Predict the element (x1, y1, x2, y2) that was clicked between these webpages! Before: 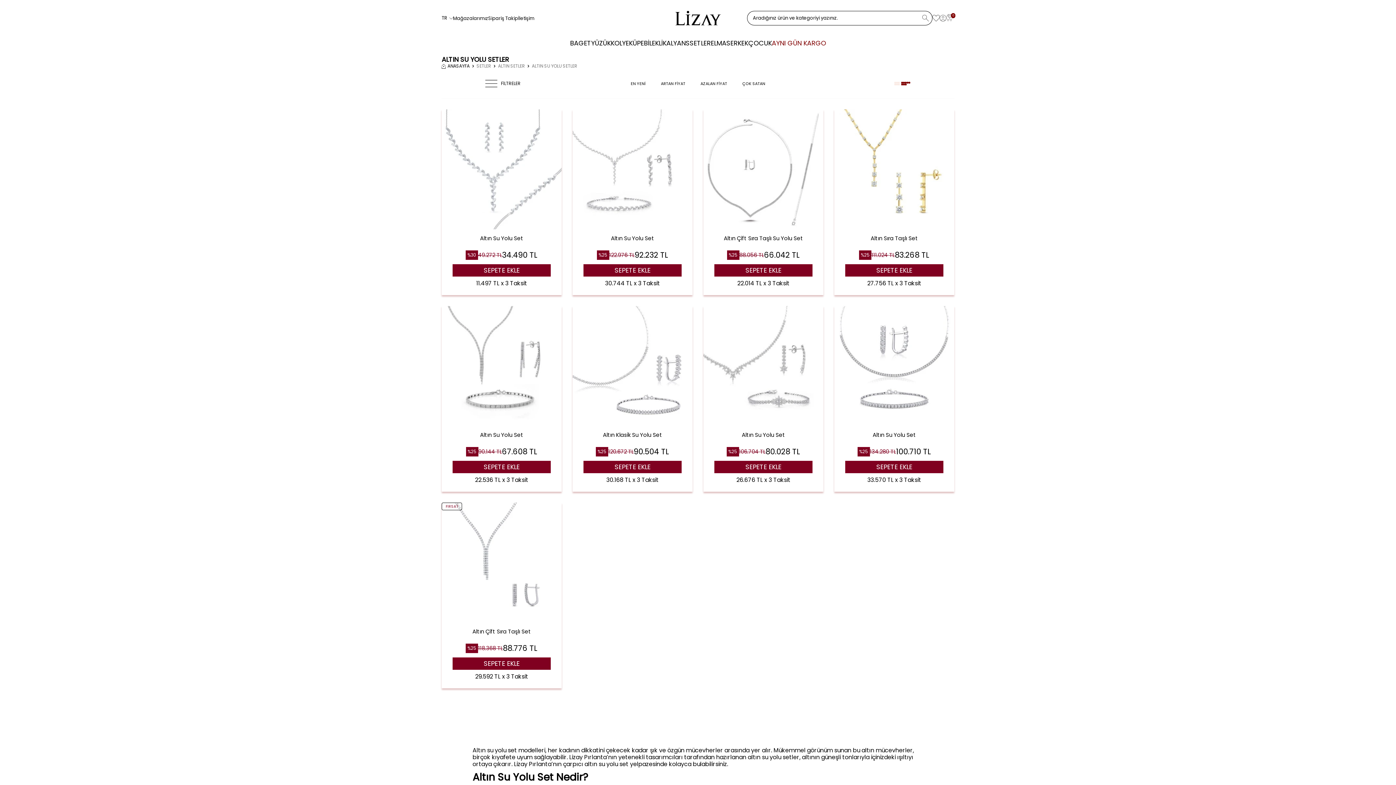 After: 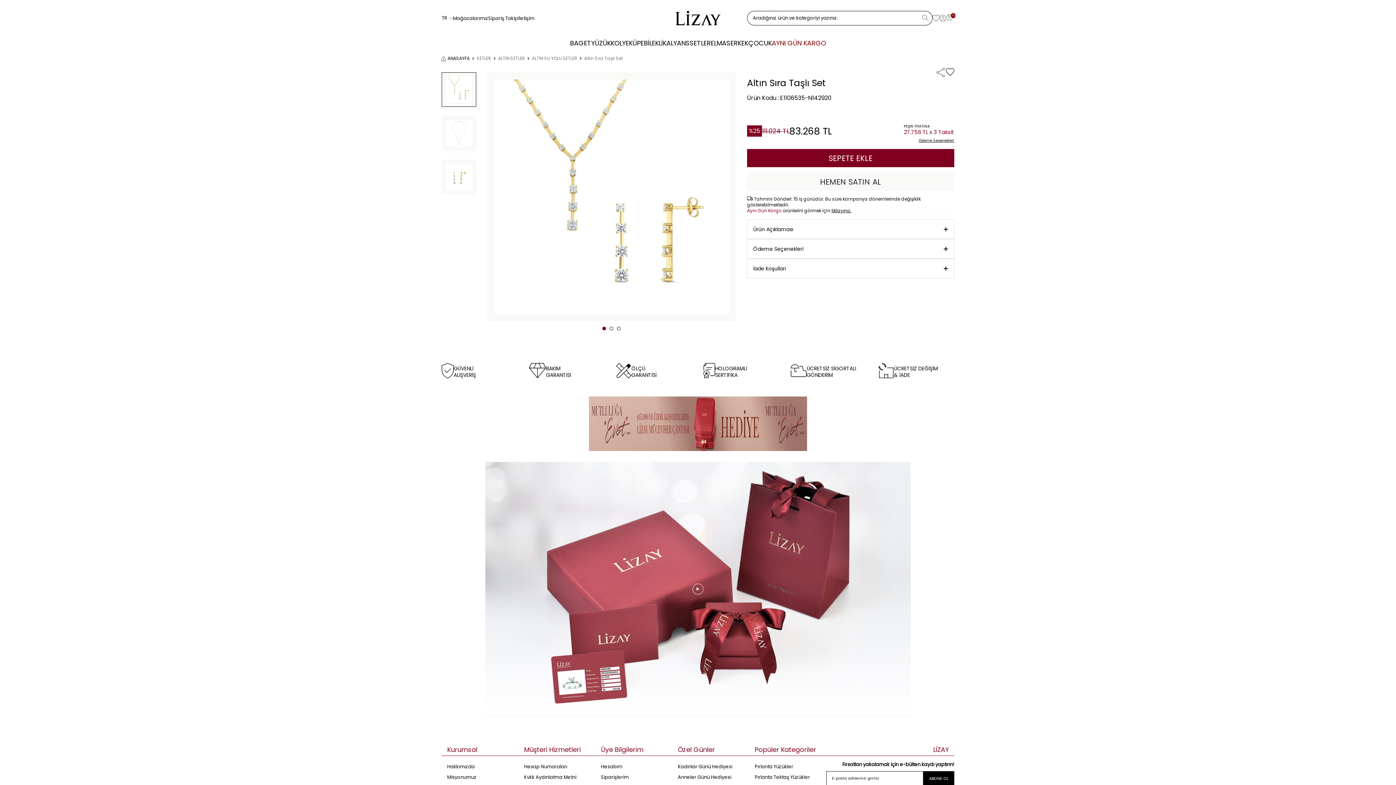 Action: bbox: (834, 109, 954, 229)